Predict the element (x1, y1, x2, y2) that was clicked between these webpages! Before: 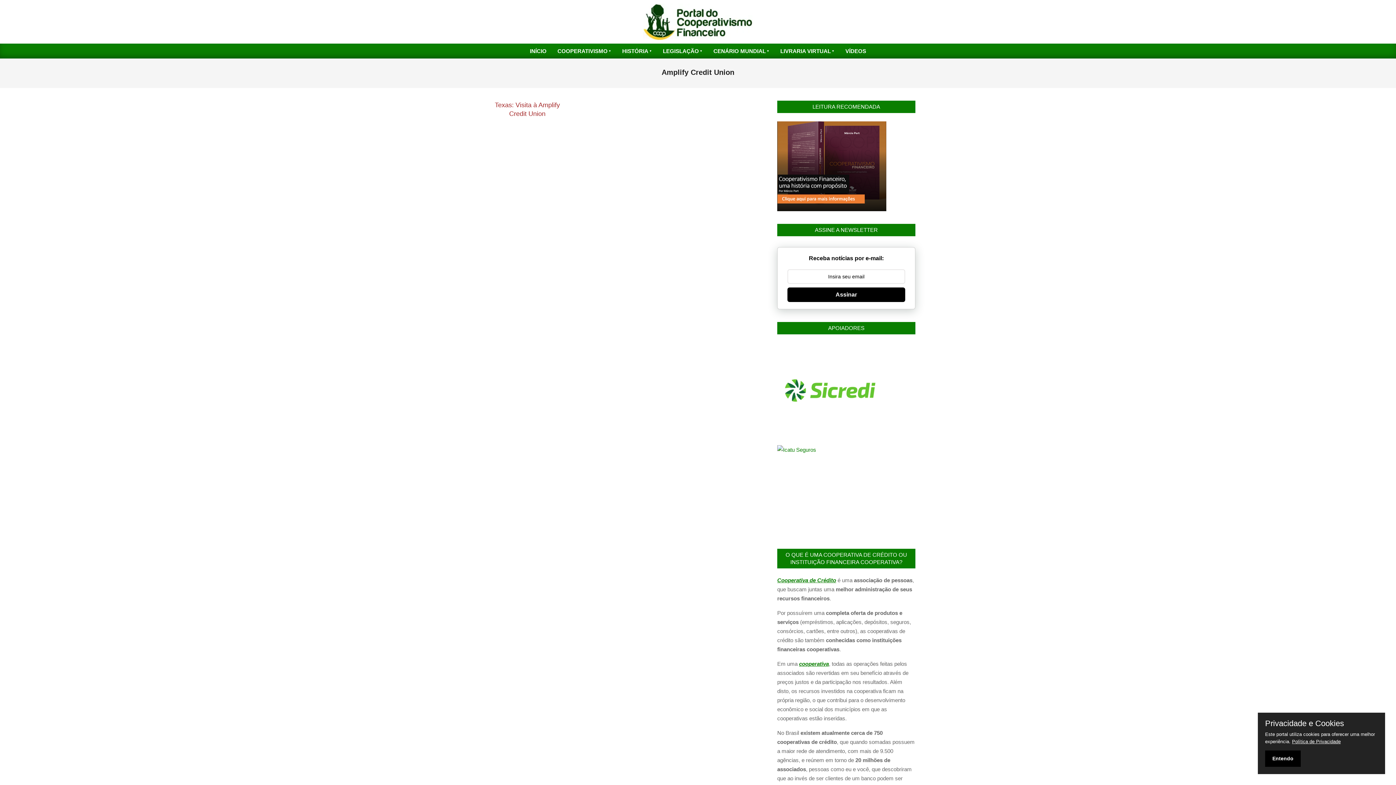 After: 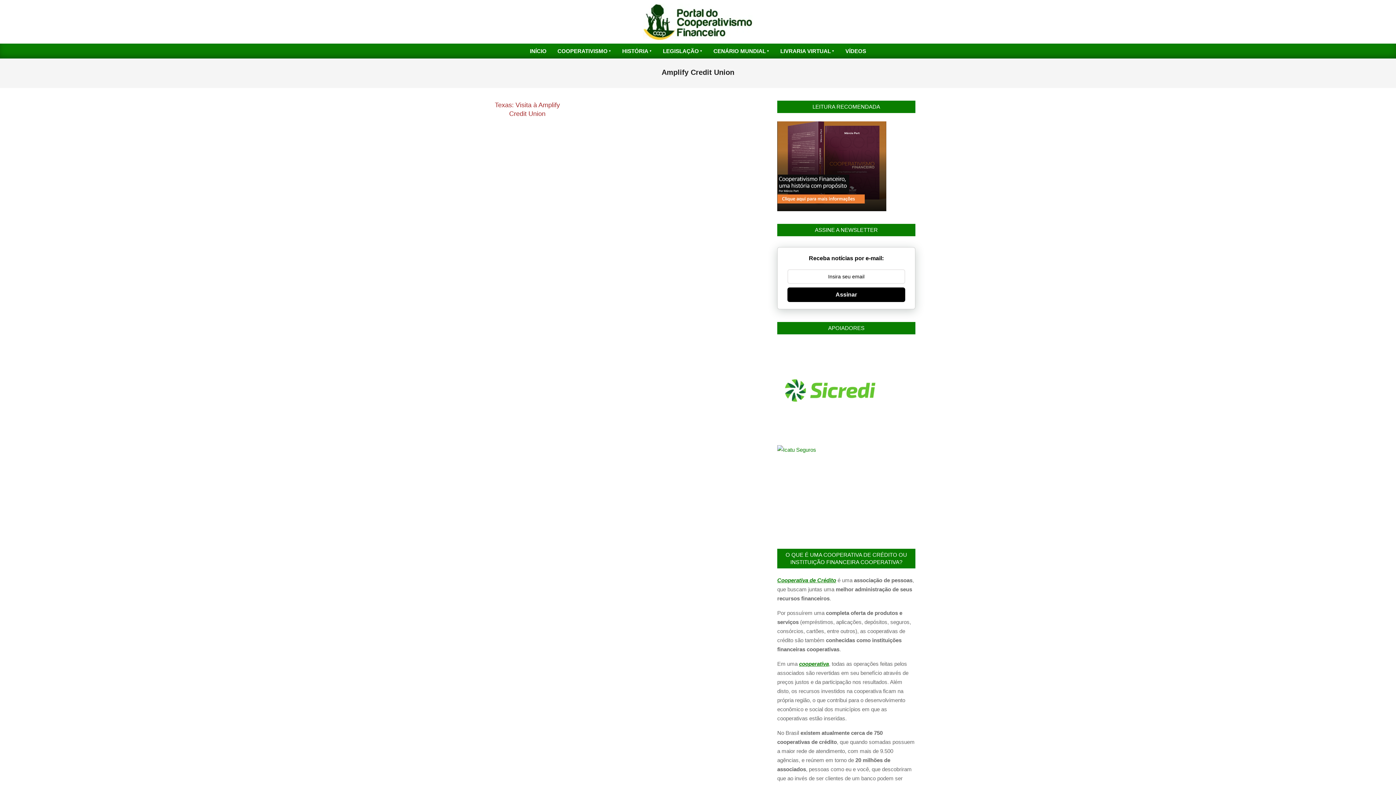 Action: bbox: (1265, 750, 1301, 767) label: Entendo